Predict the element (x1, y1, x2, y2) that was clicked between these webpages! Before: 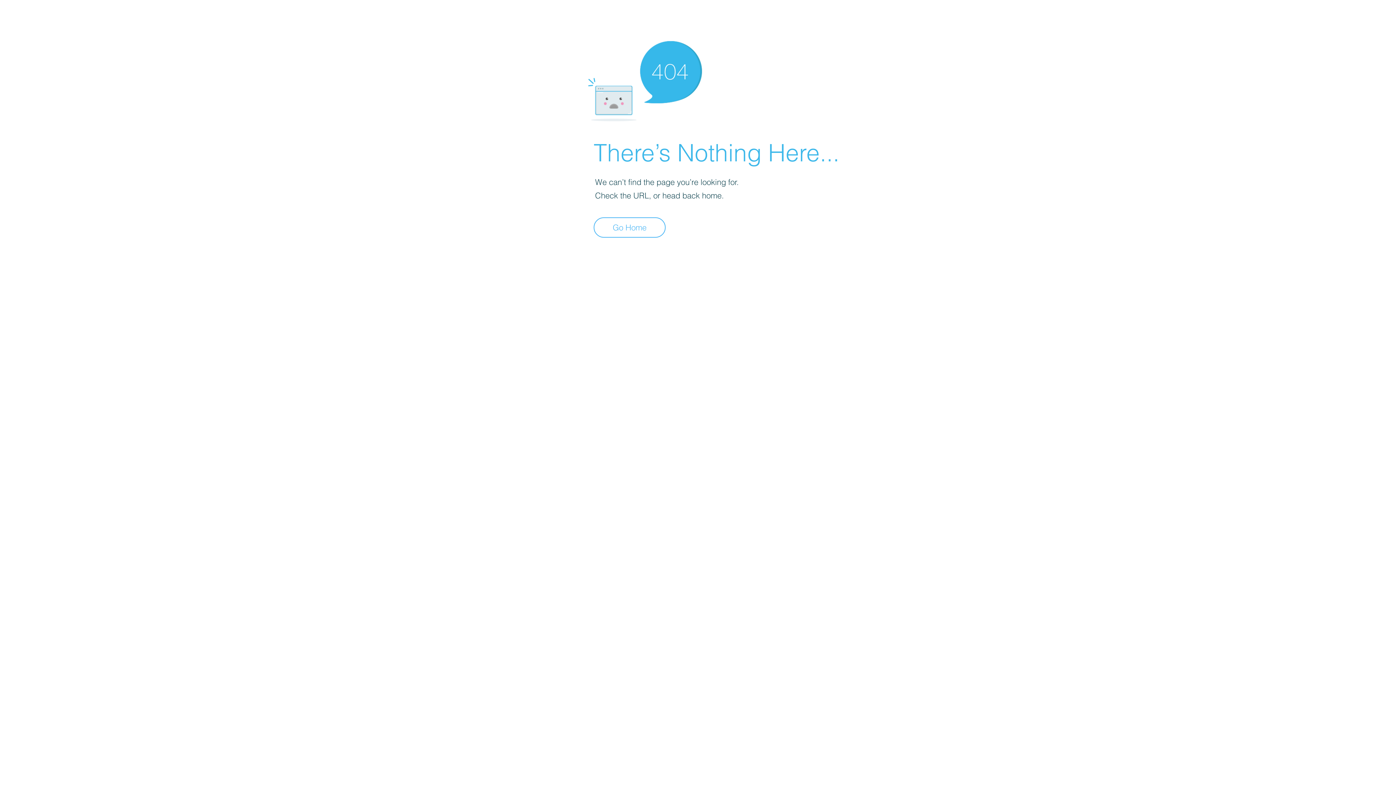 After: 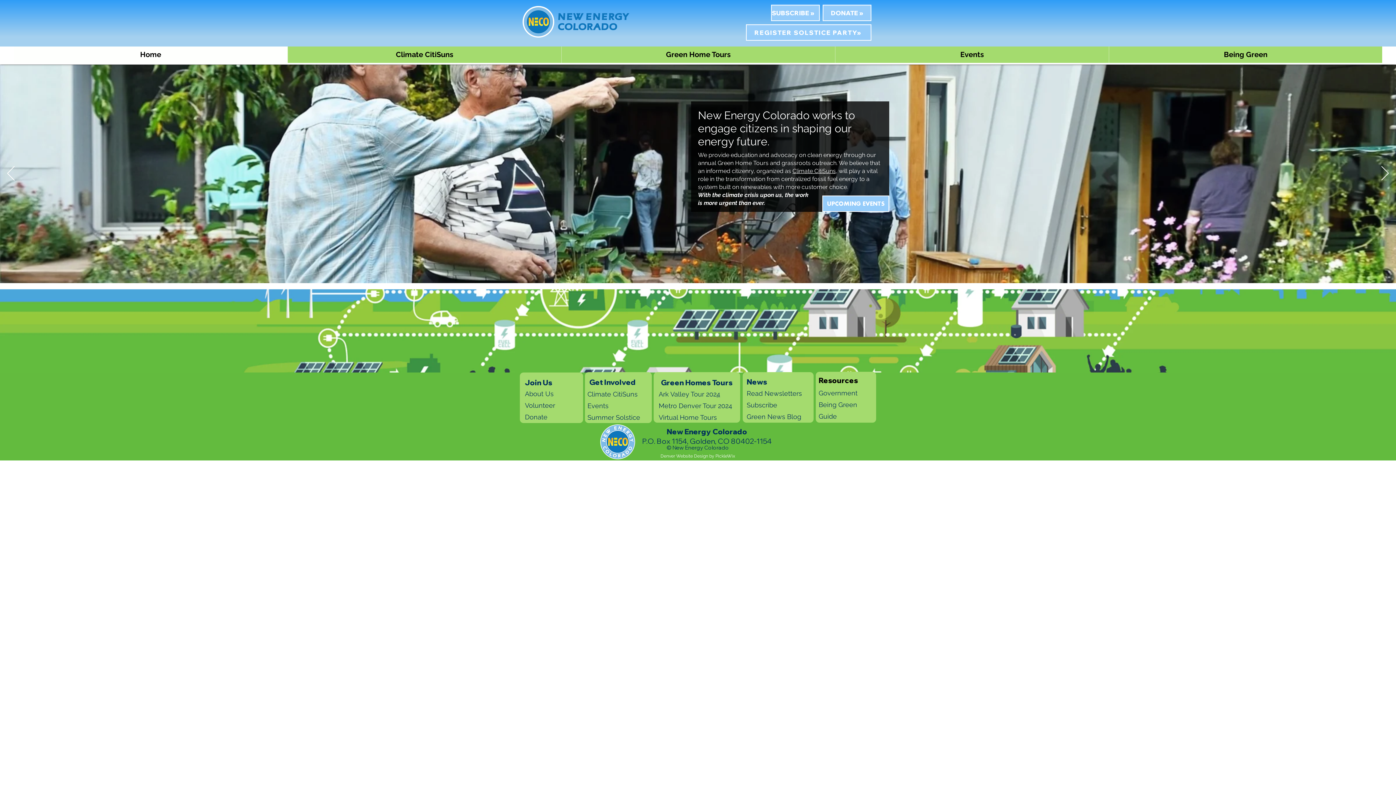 Action: label: Go Home bbox: (593, 217, 665, 237)